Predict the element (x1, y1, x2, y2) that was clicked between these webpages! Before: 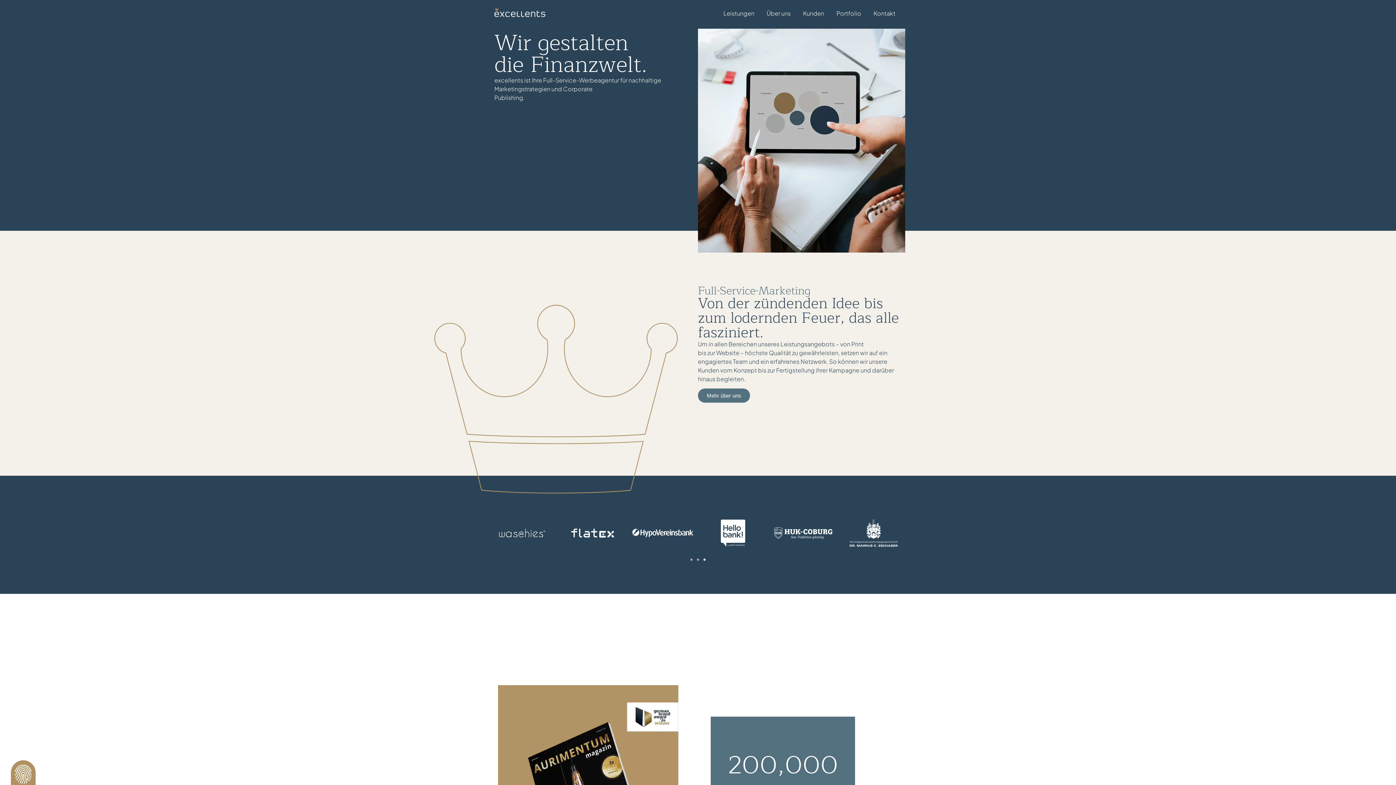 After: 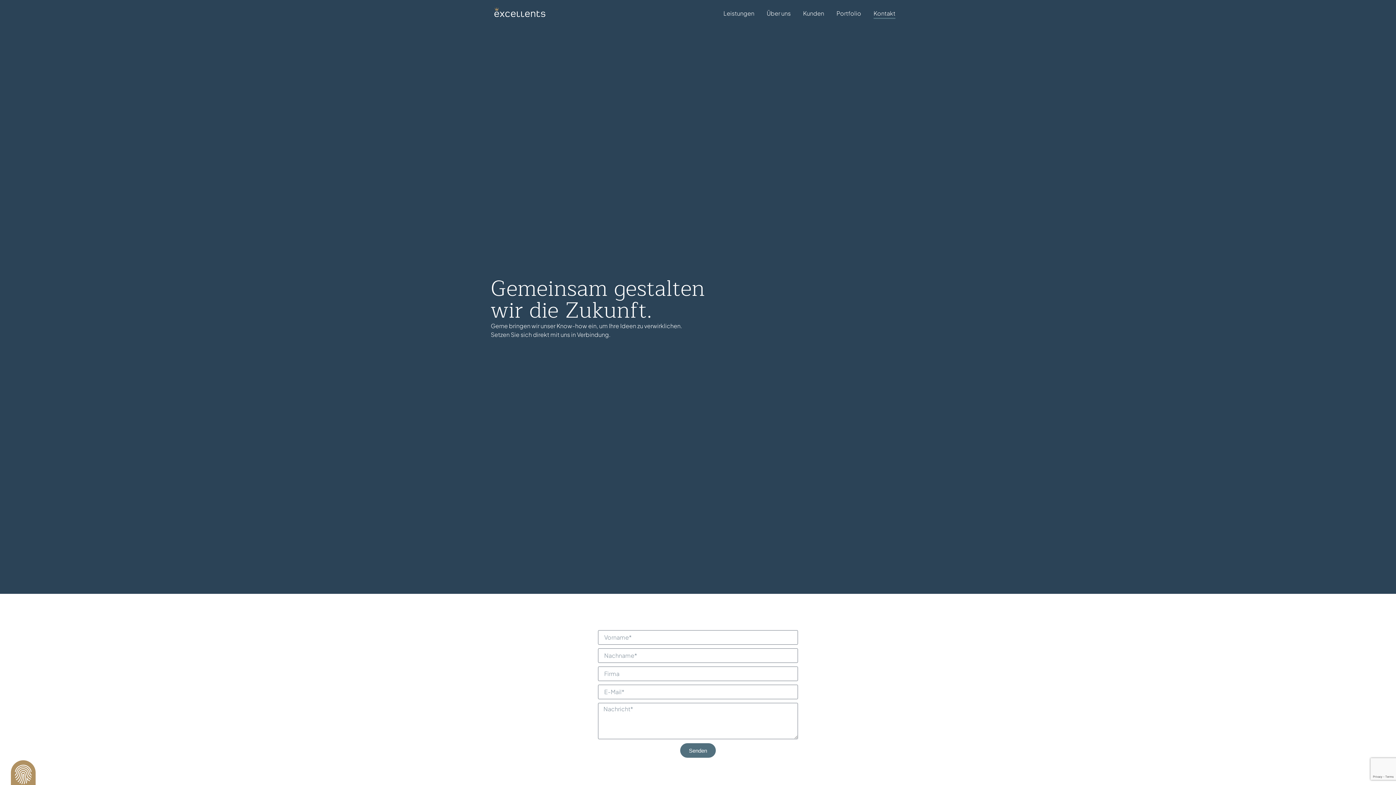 Action: bbox: (873, 9, 895, 18) label: Kontakt